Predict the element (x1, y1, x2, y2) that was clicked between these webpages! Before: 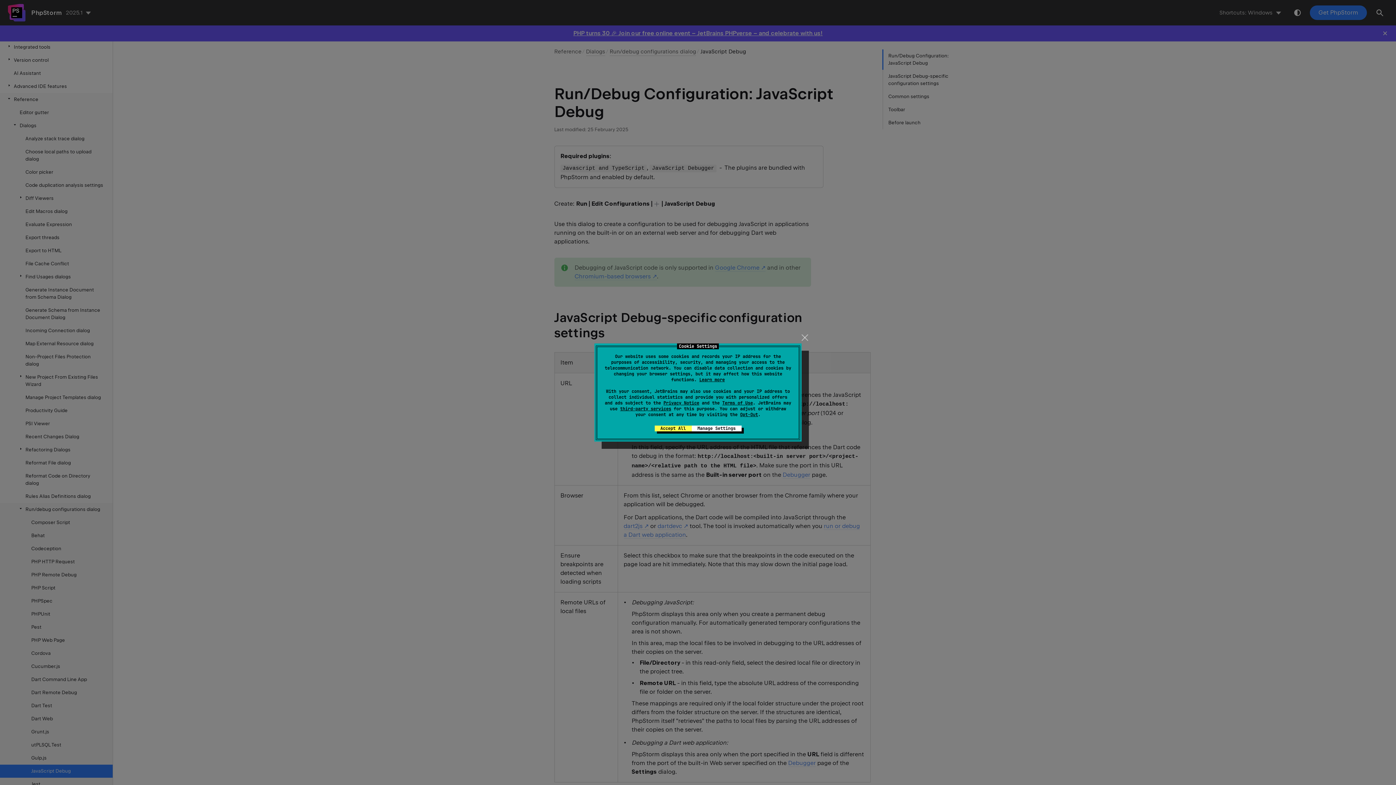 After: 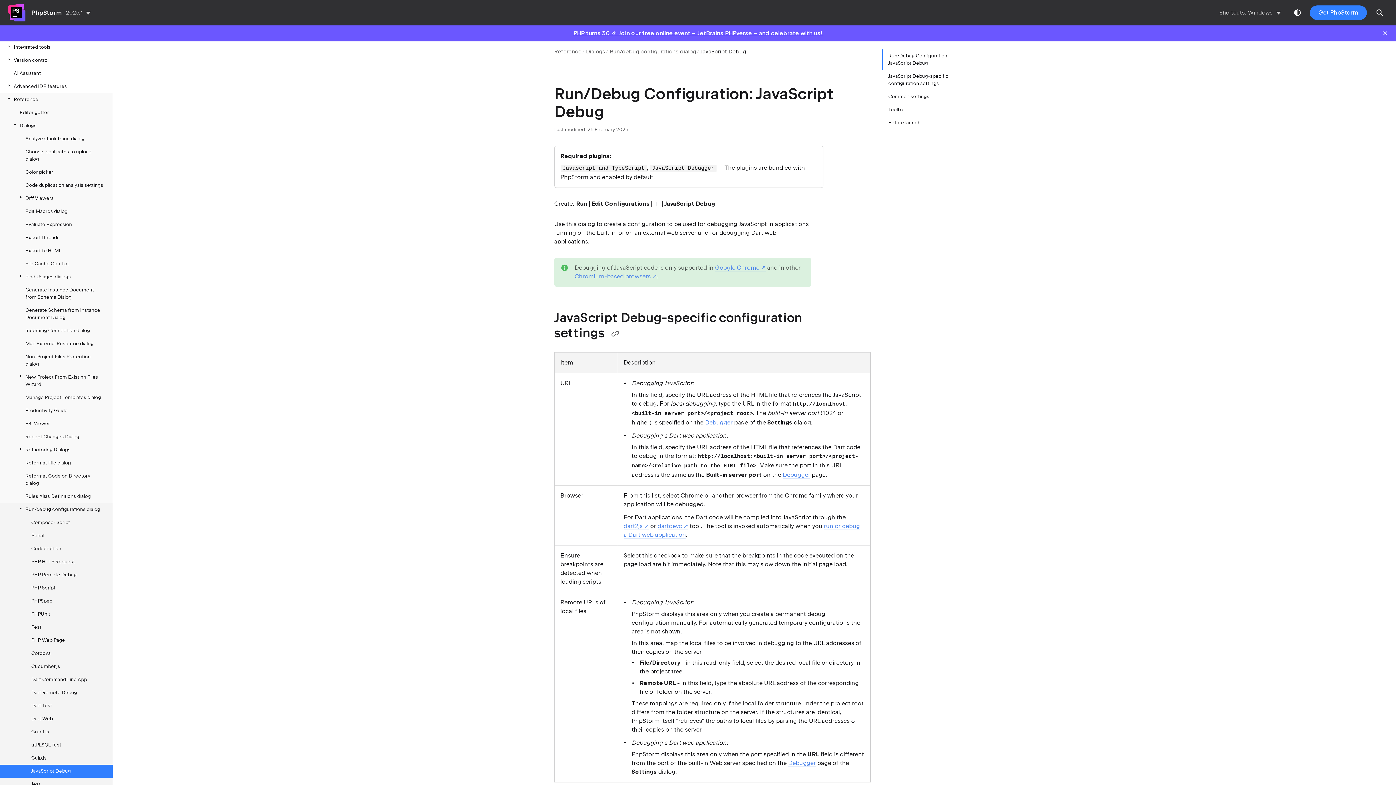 Action: bbox: (799, 331, 810, 343) label: close